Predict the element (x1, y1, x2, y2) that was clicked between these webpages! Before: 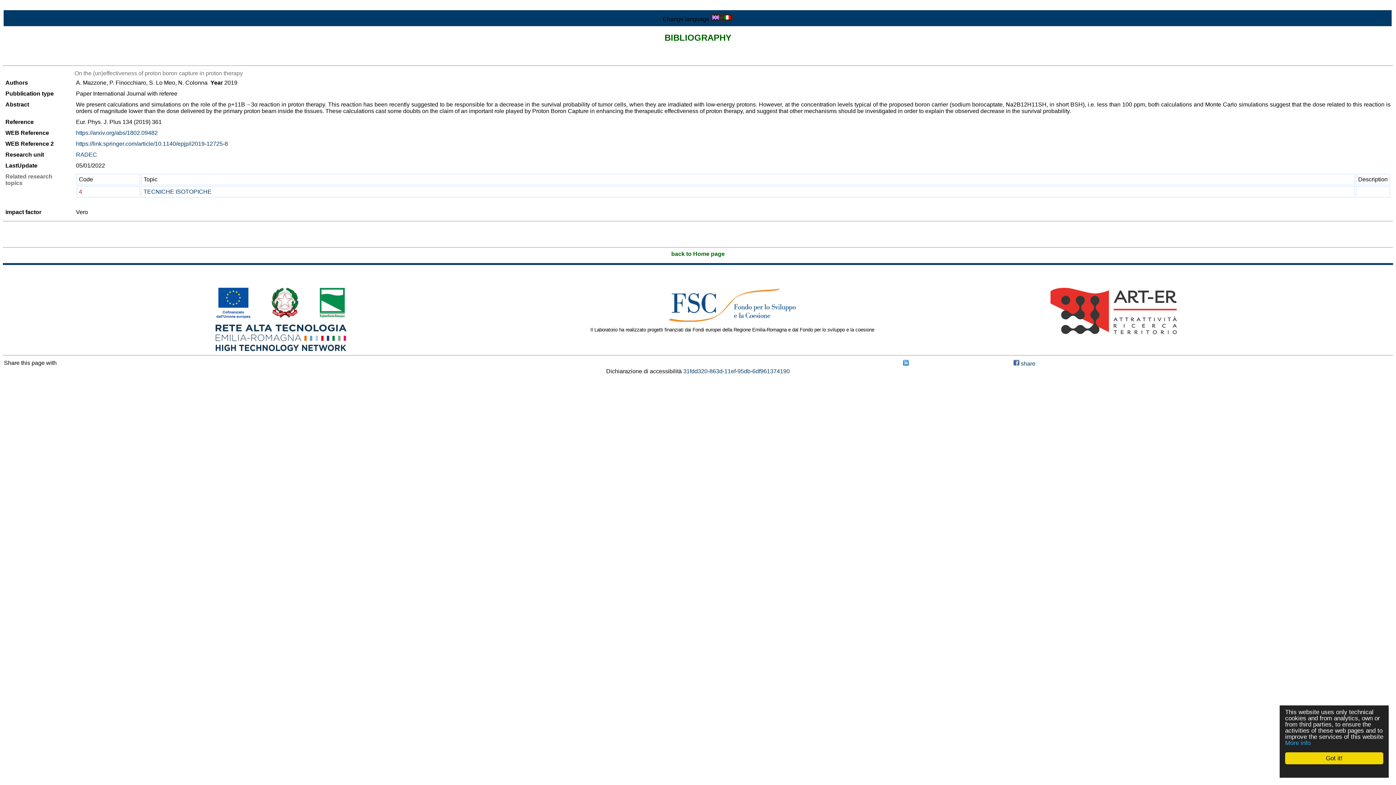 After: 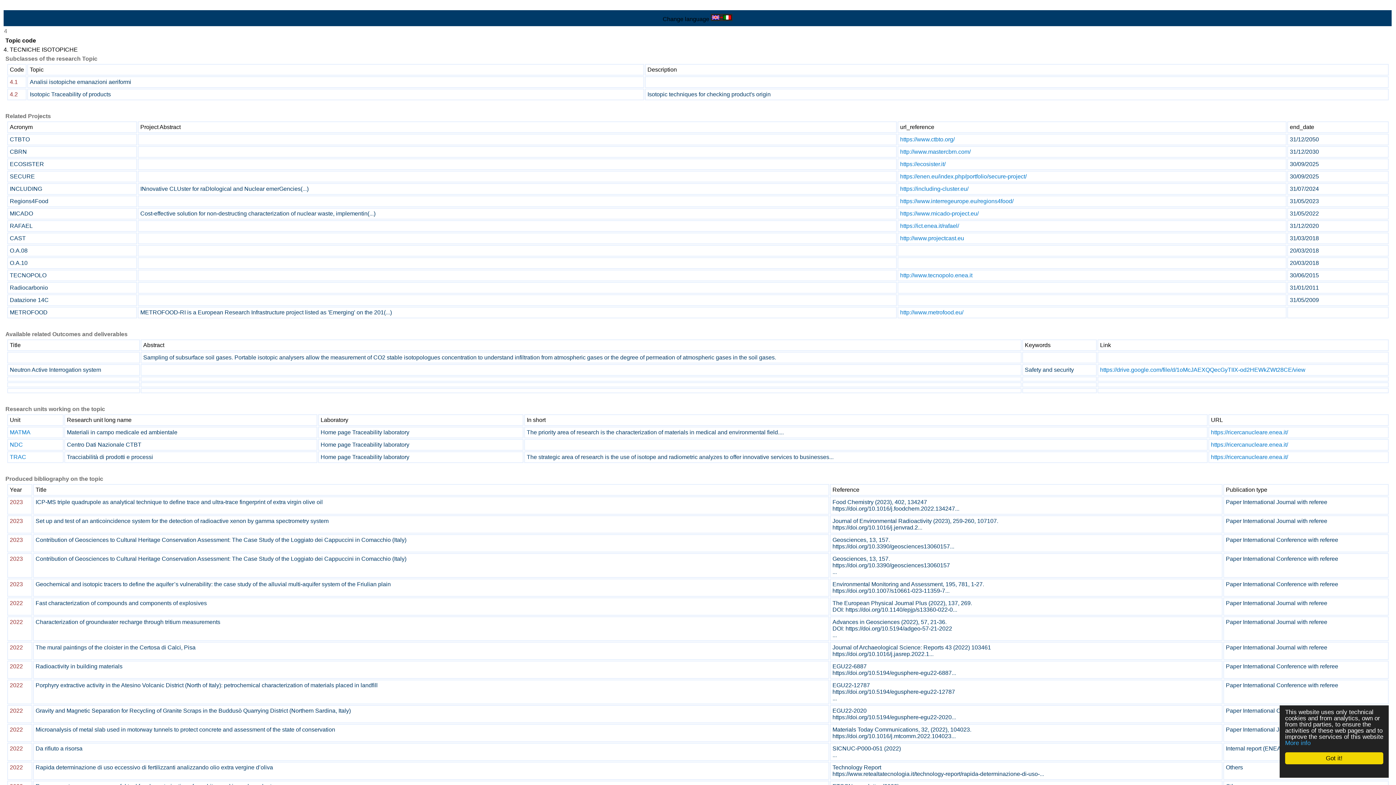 Action: bbox: (78, 188, 82, 194) label: 4